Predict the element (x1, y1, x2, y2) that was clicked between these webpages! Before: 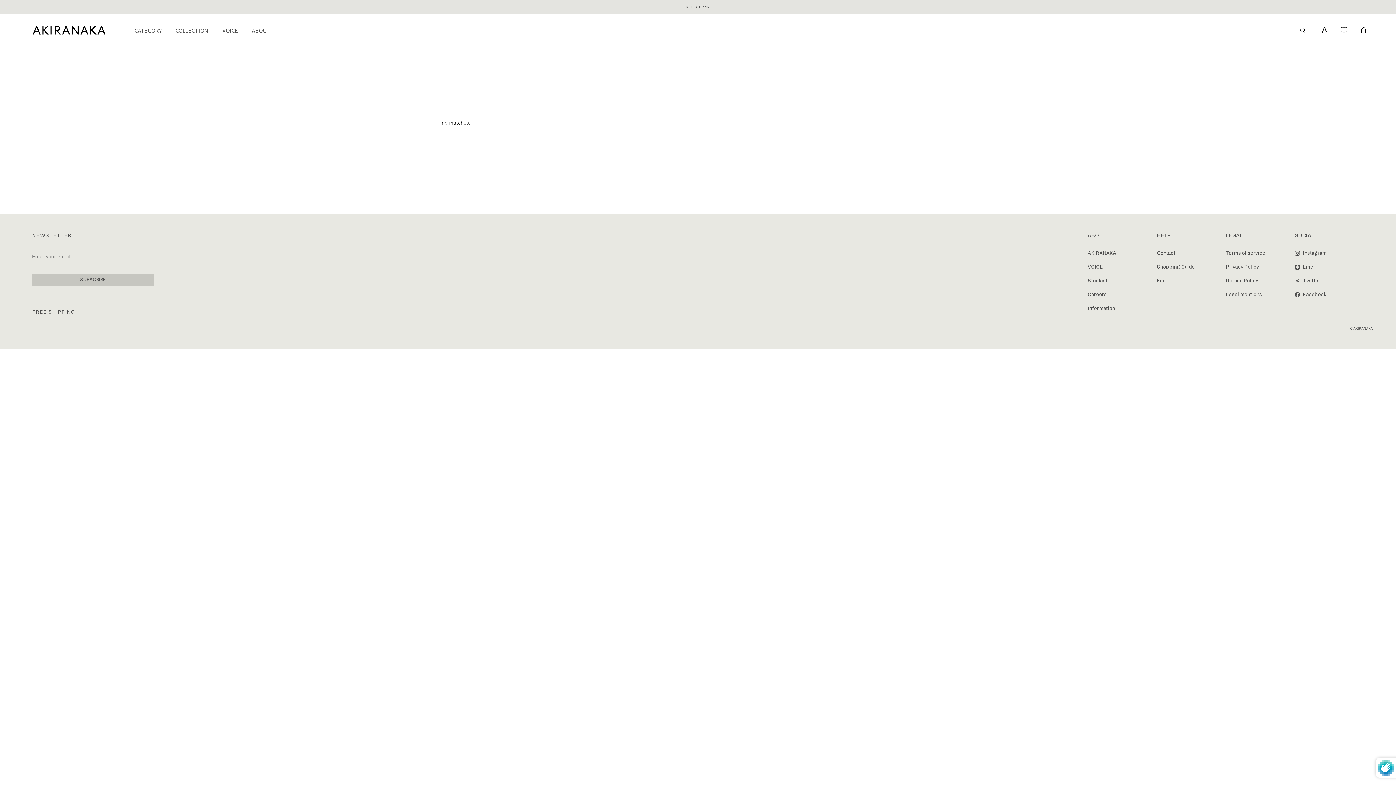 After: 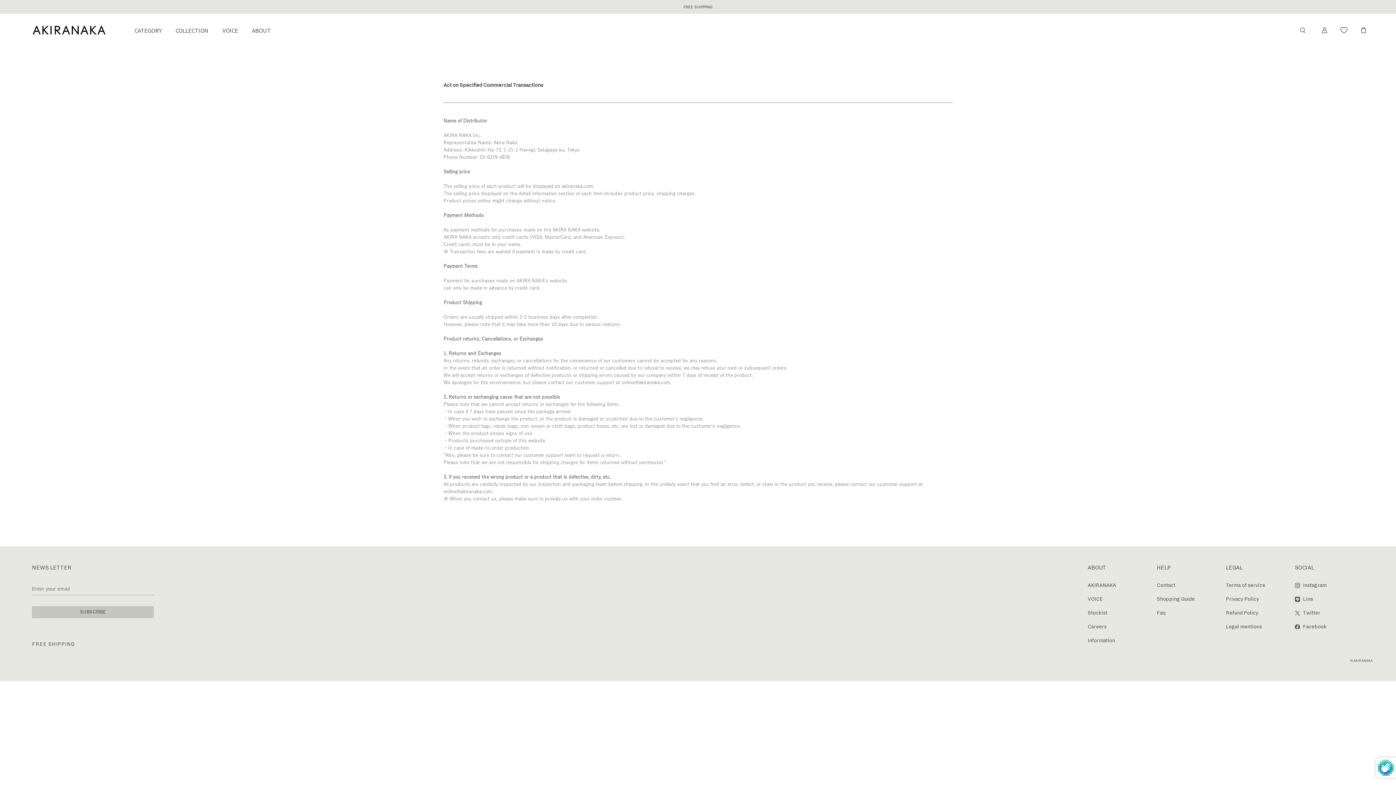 Action: label: Legal mentions bbox: (1226, 292, 1262, 297)